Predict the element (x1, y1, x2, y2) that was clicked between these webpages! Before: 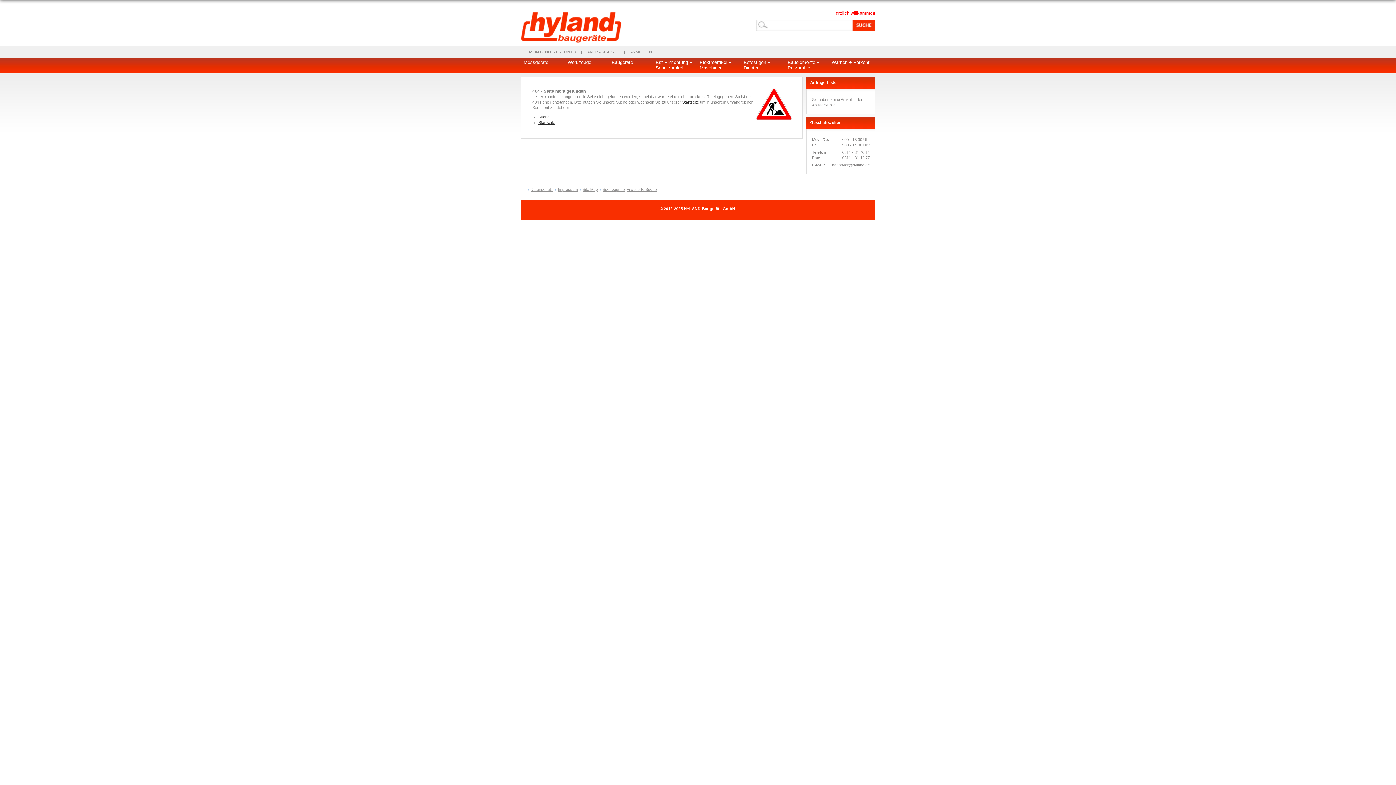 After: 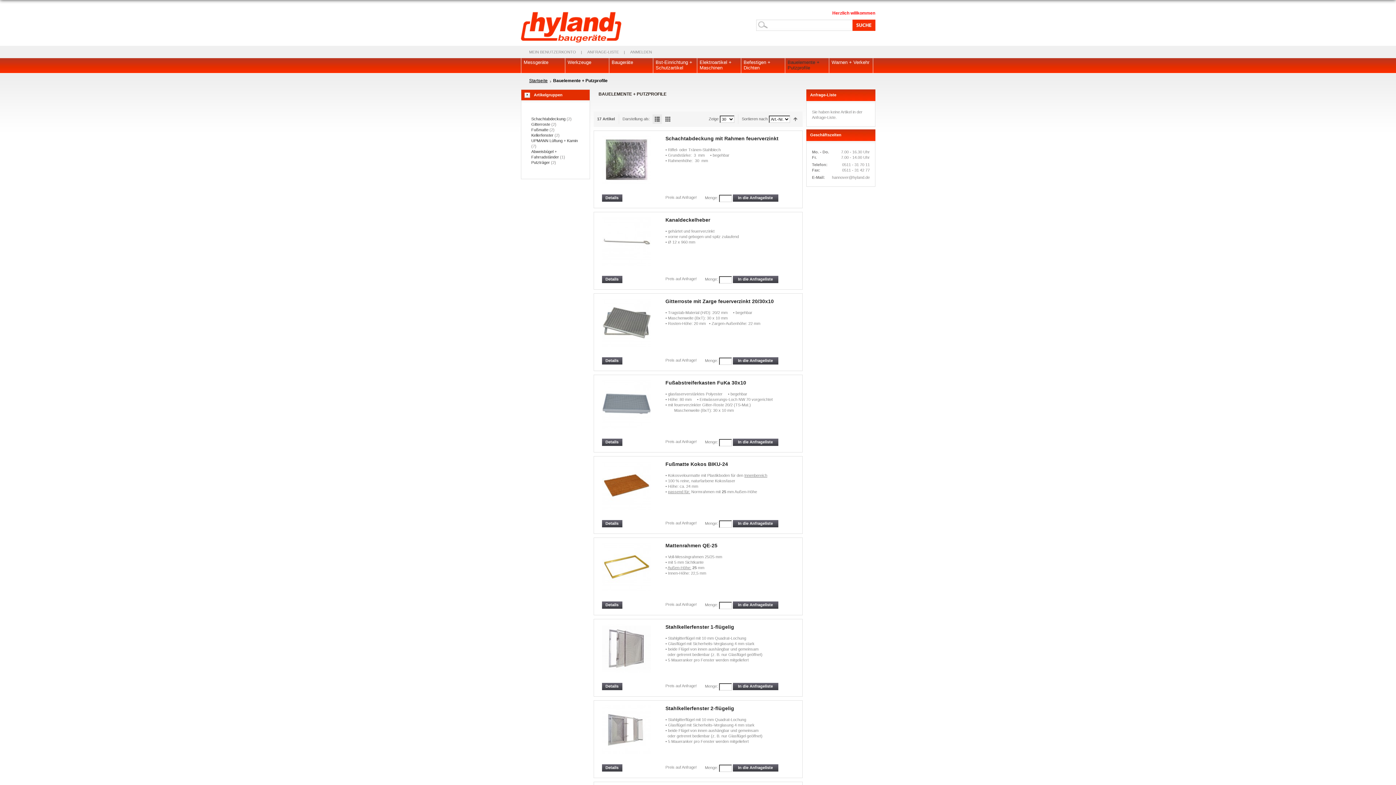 Action: label: Bauelemente + Putzprofile bbox: (785, 58, 829, 76)